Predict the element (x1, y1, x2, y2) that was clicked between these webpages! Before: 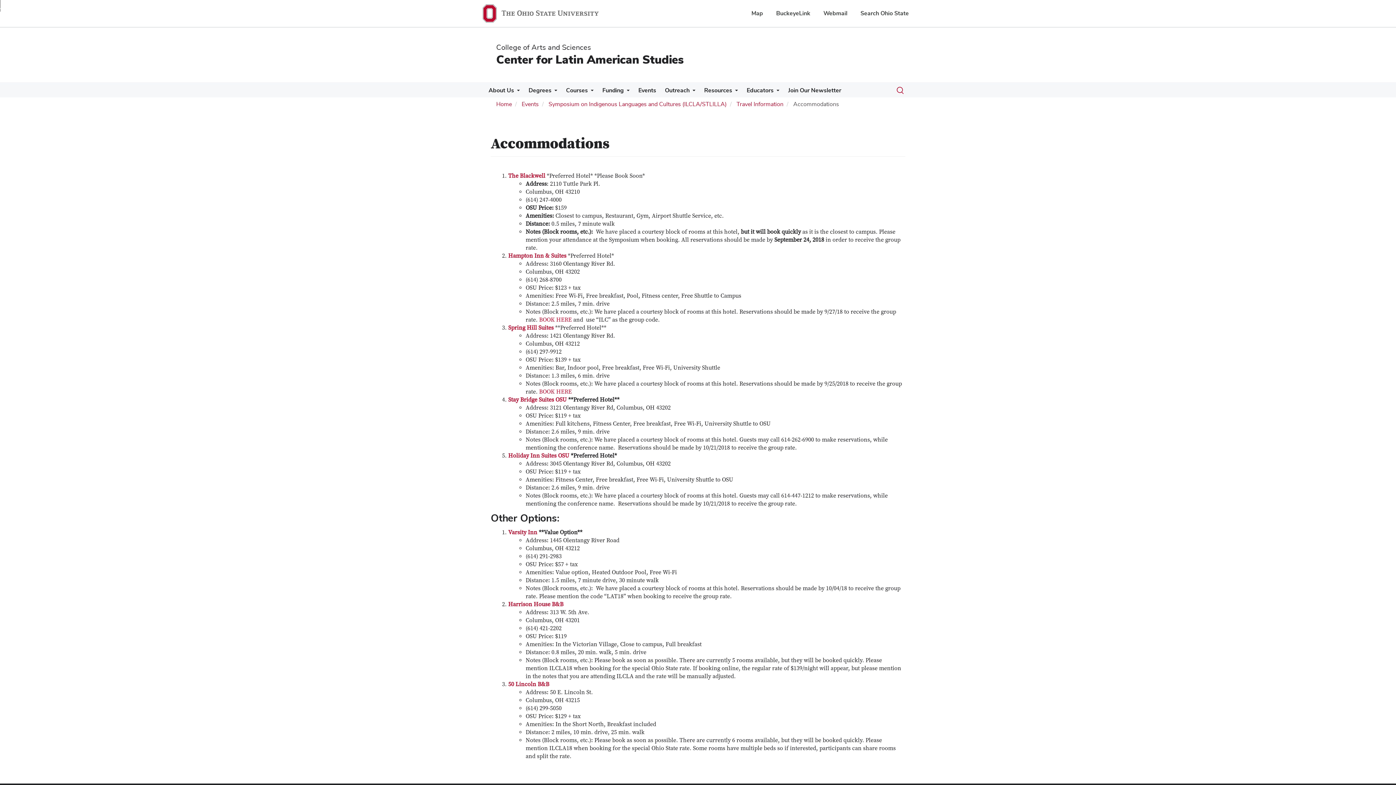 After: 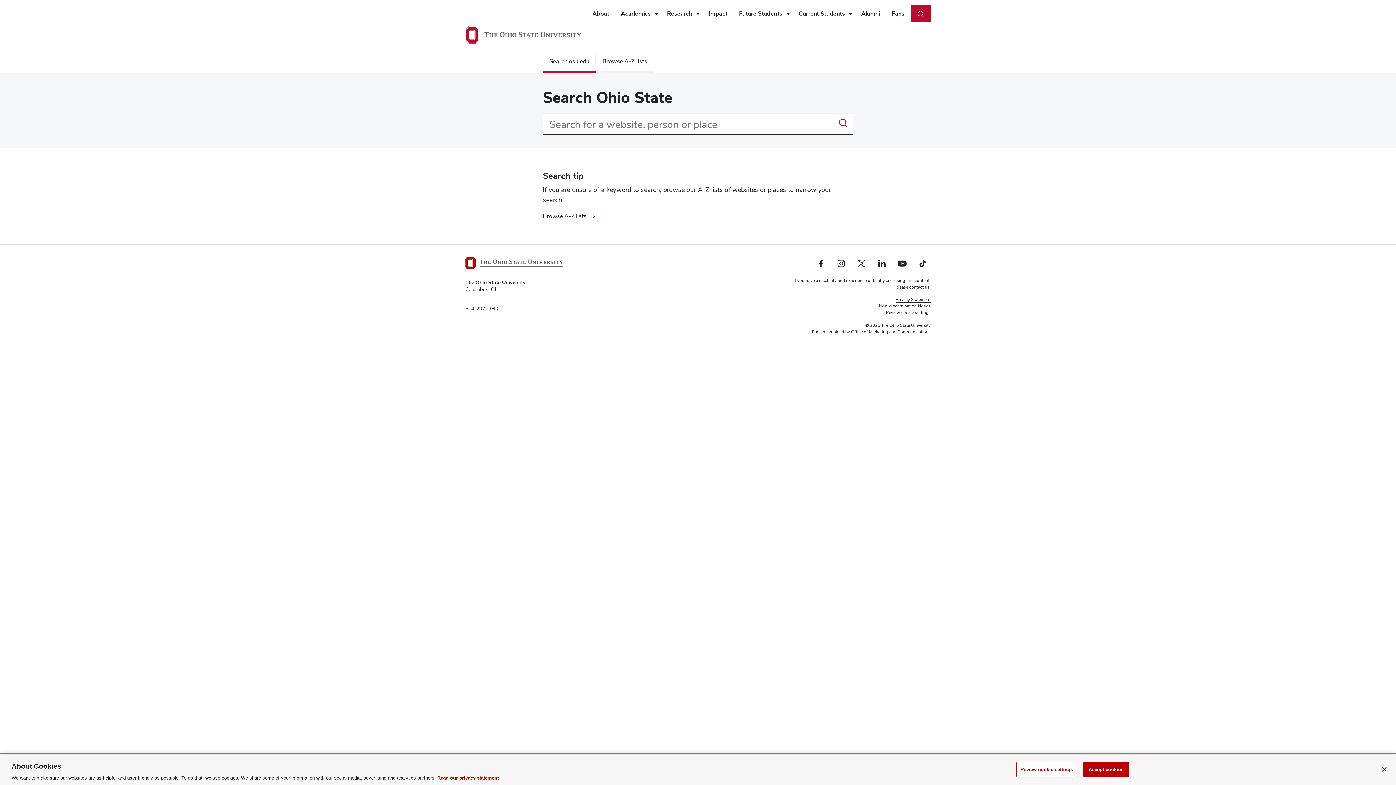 Action: label: Search Ohio State bbox: (860, 9, 909, 17)